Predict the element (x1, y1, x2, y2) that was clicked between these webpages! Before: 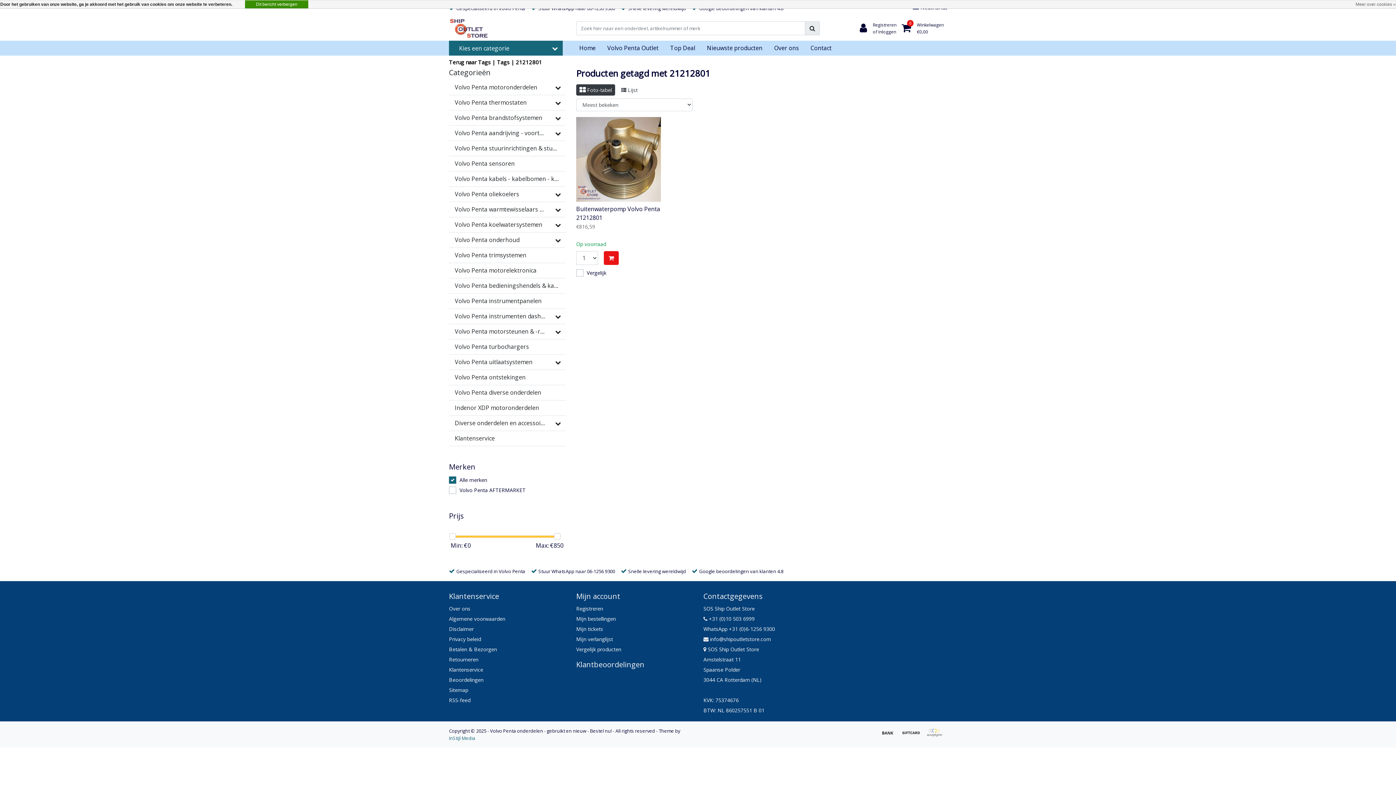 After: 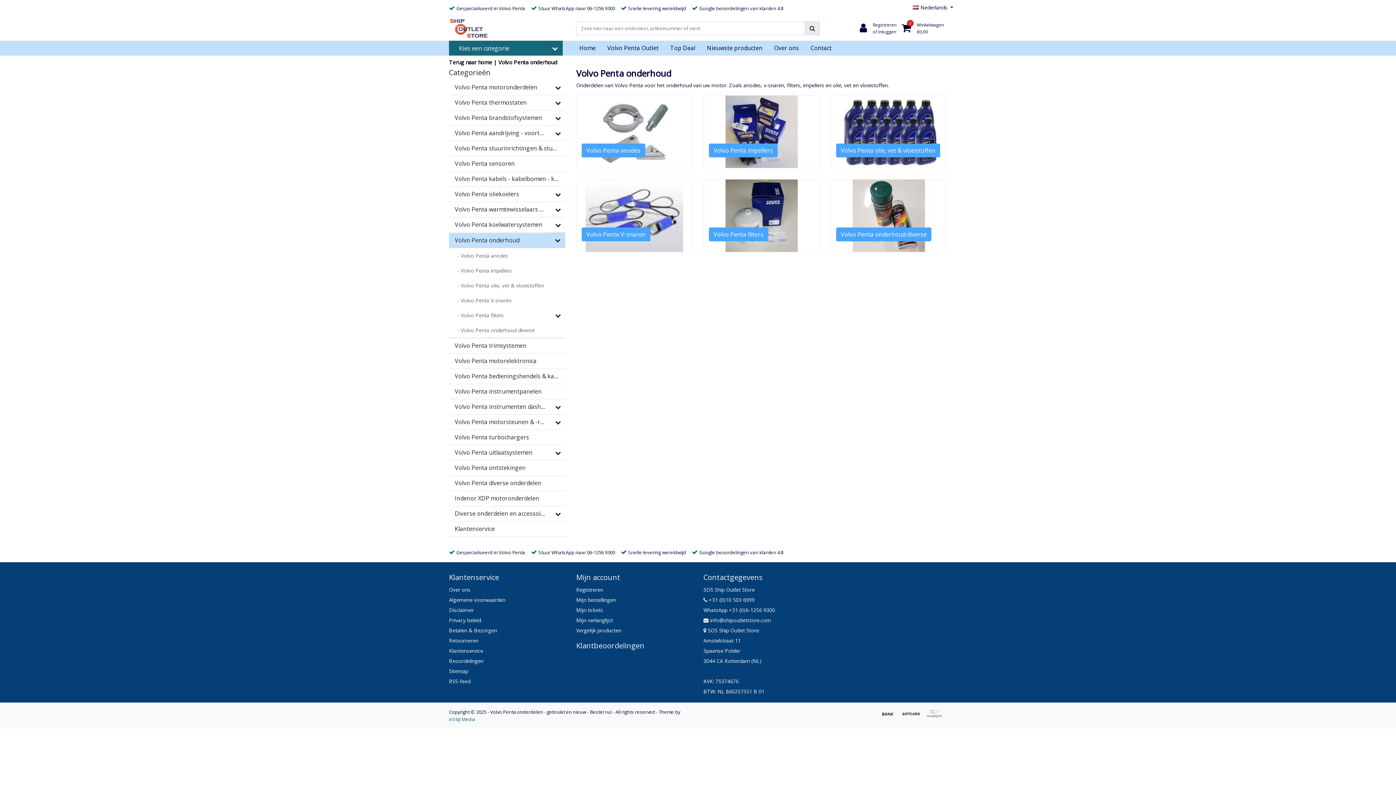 Action: label: Volvo Penta onderhoud bbox: (449, 232, 550, 247)